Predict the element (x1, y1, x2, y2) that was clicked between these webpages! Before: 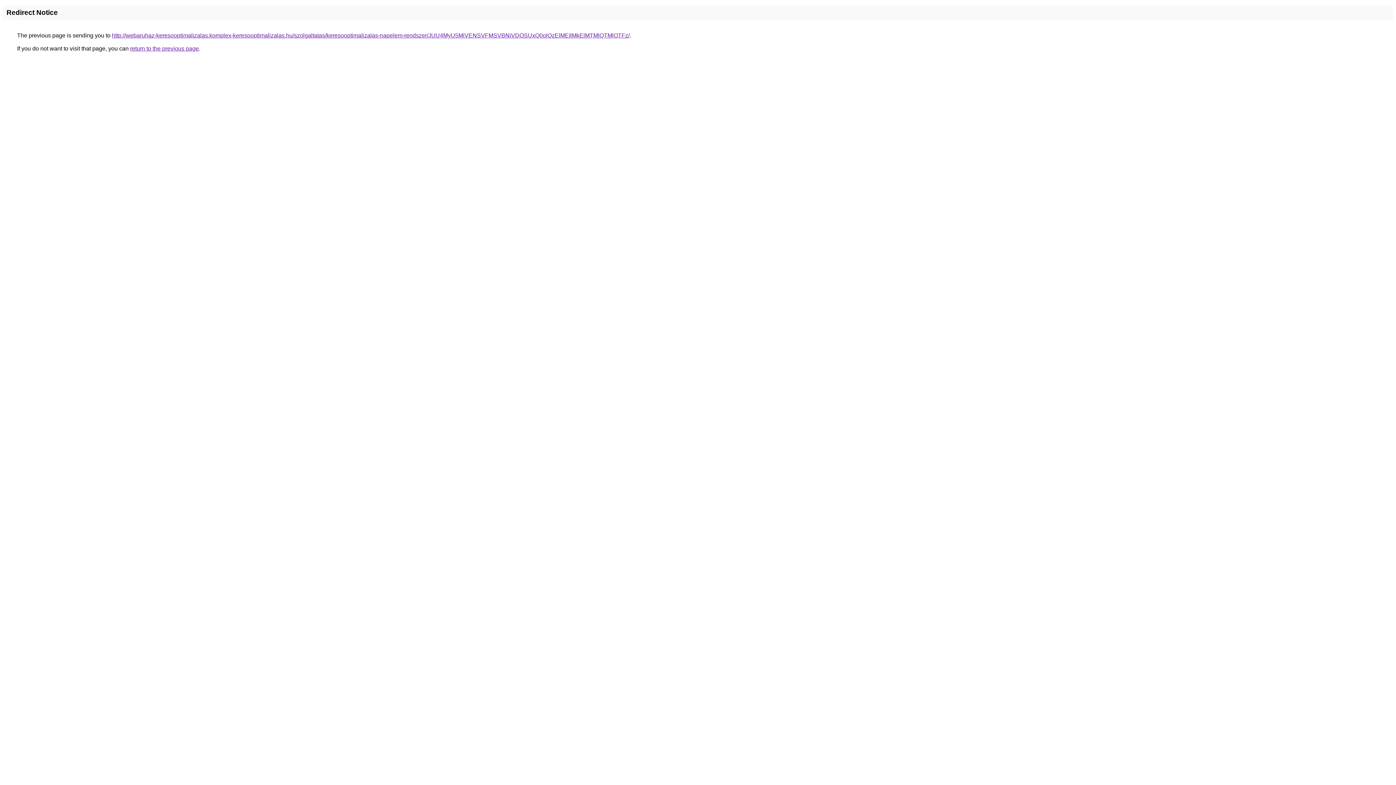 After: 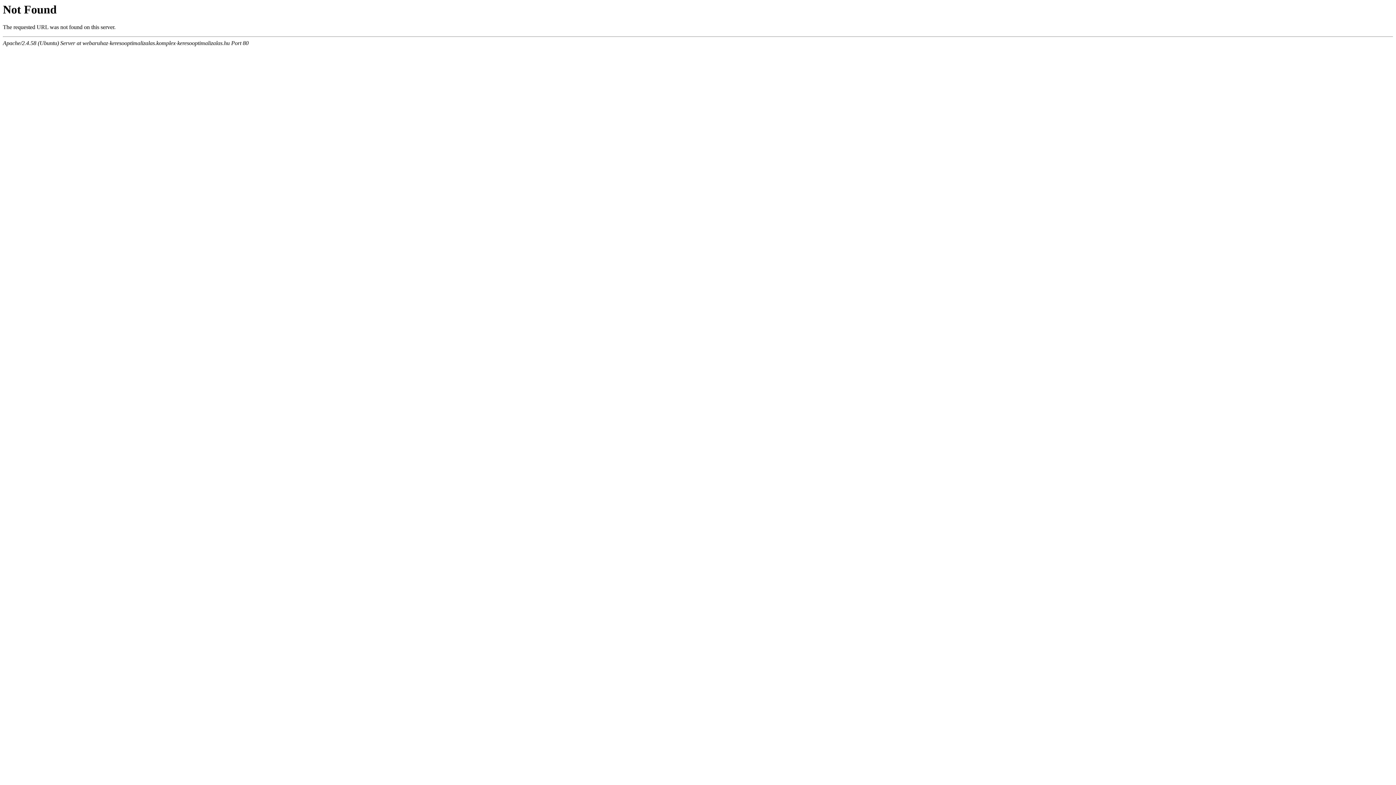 Action: label: http://webaruhaz-keresooptimalizalas.komplex-keresooptimalizalas.hu/szolgaltatas/keresooptimalizalas-napelem-rendszer/JUU4MyU5MiVENSVFMSVBNiVDOSUxQ0olQzElMEIlMkElMTMlQTMlOTFz/ bbox: (112, 32, 629, 38)